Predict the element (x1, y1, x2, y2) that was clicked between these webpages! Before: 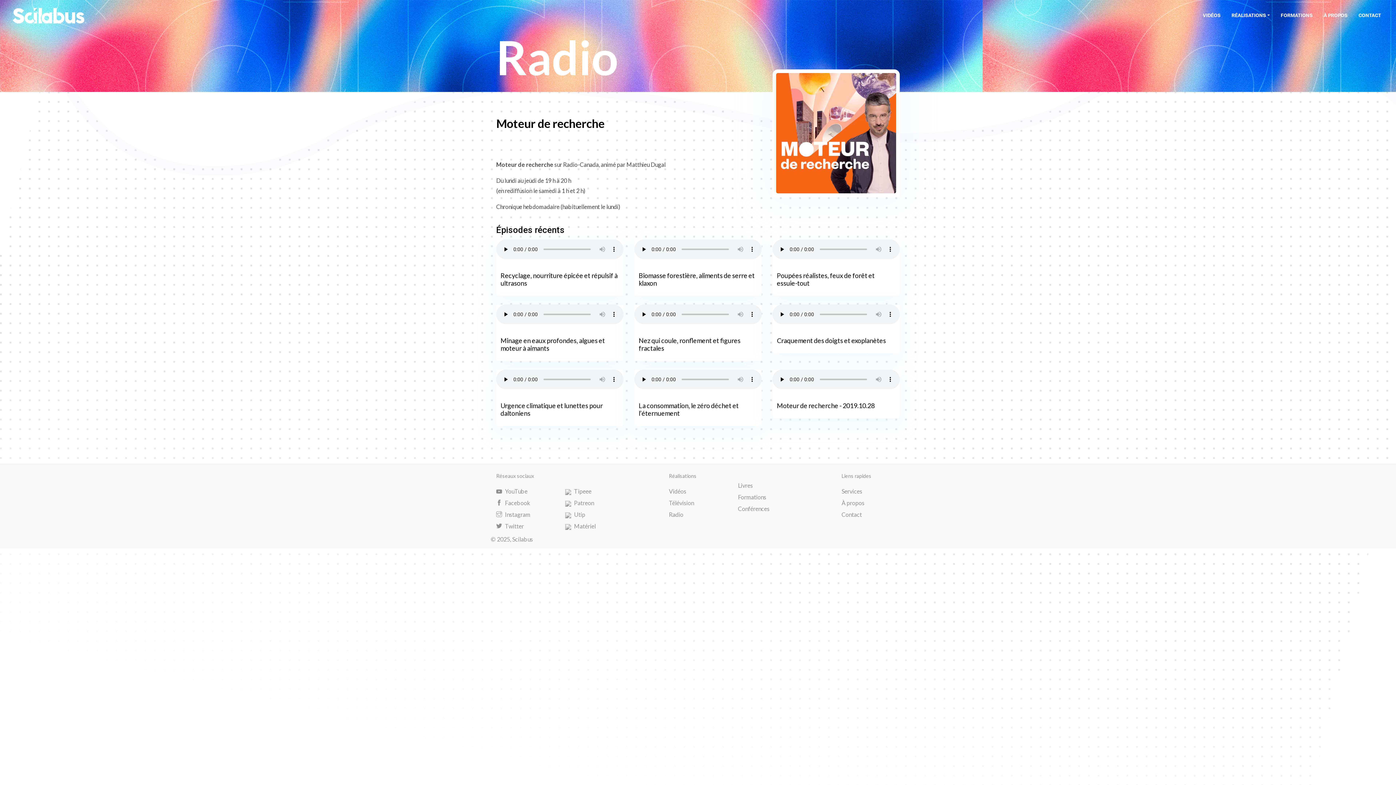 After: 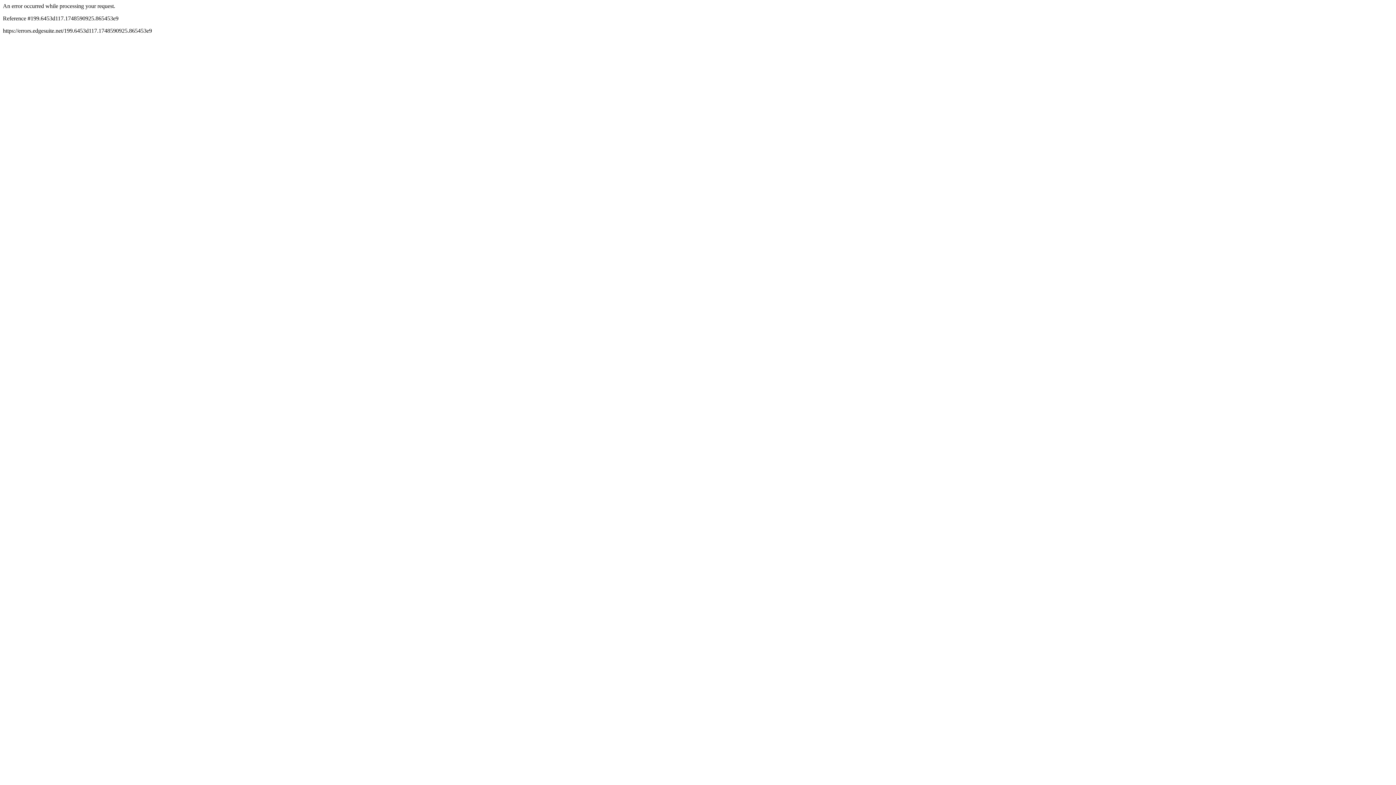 Action: bbox: (500, 271, 617, 287) label: Recyclage, nourriture épicée et répulsif à ultrasons